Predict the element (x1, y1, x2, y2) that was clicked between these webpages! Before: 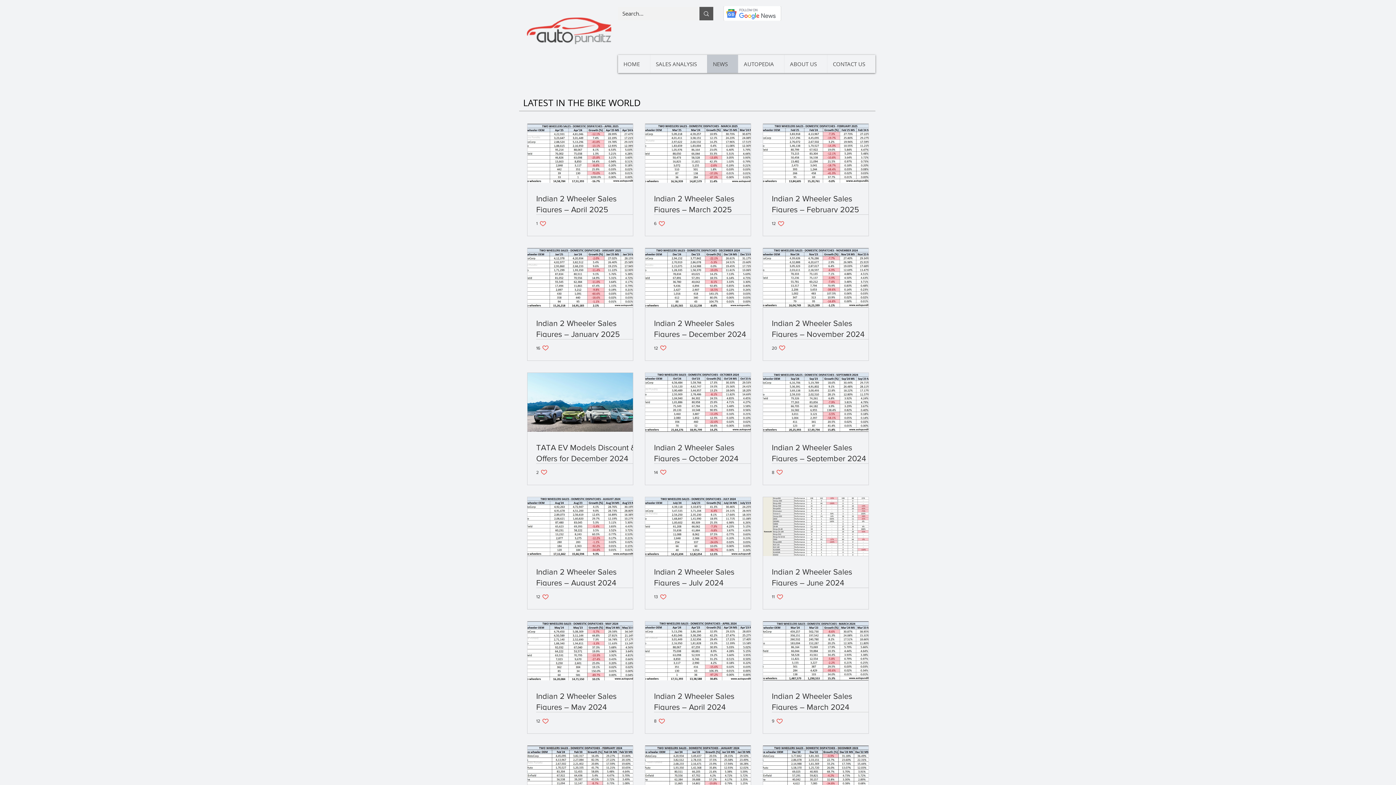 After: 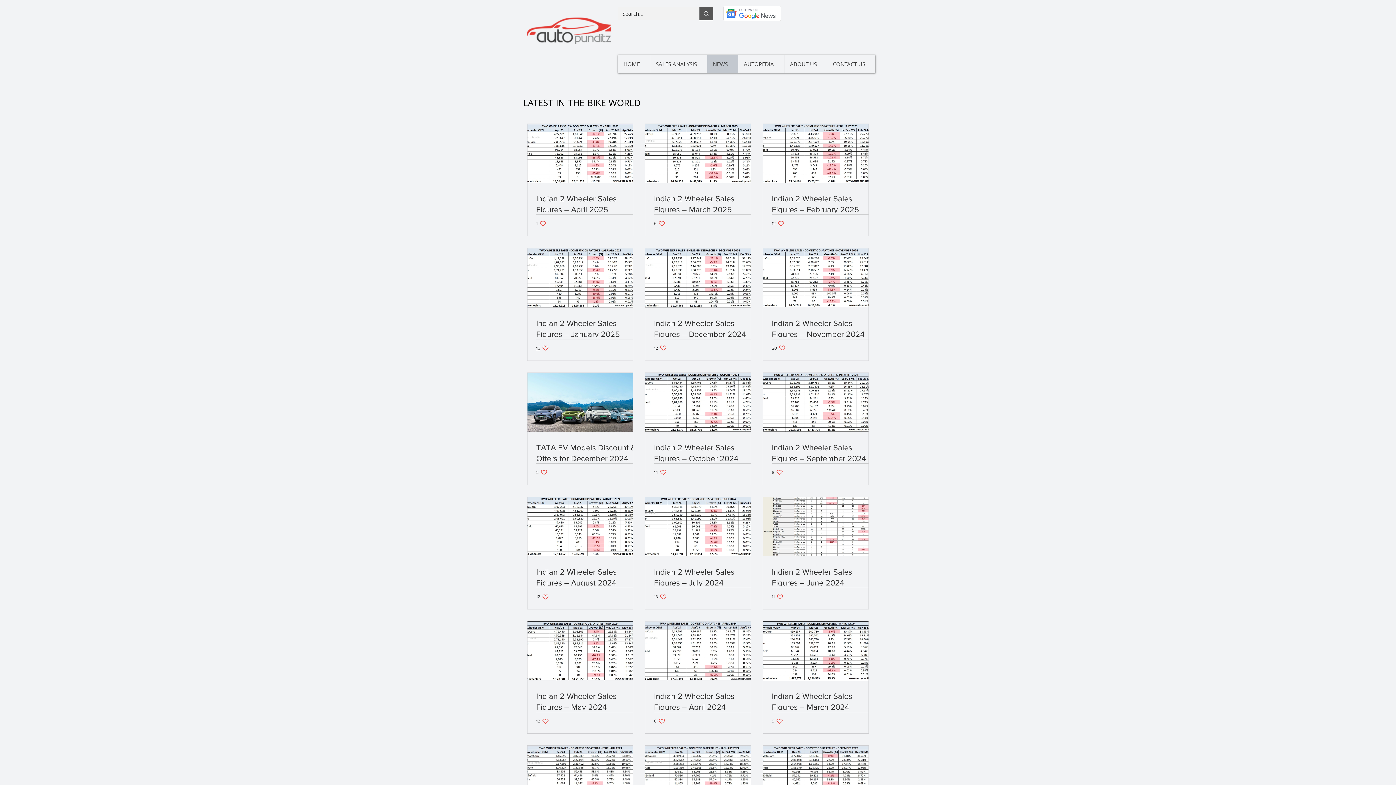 Action: bbox: (536, 344, 549, 351) label: Like post